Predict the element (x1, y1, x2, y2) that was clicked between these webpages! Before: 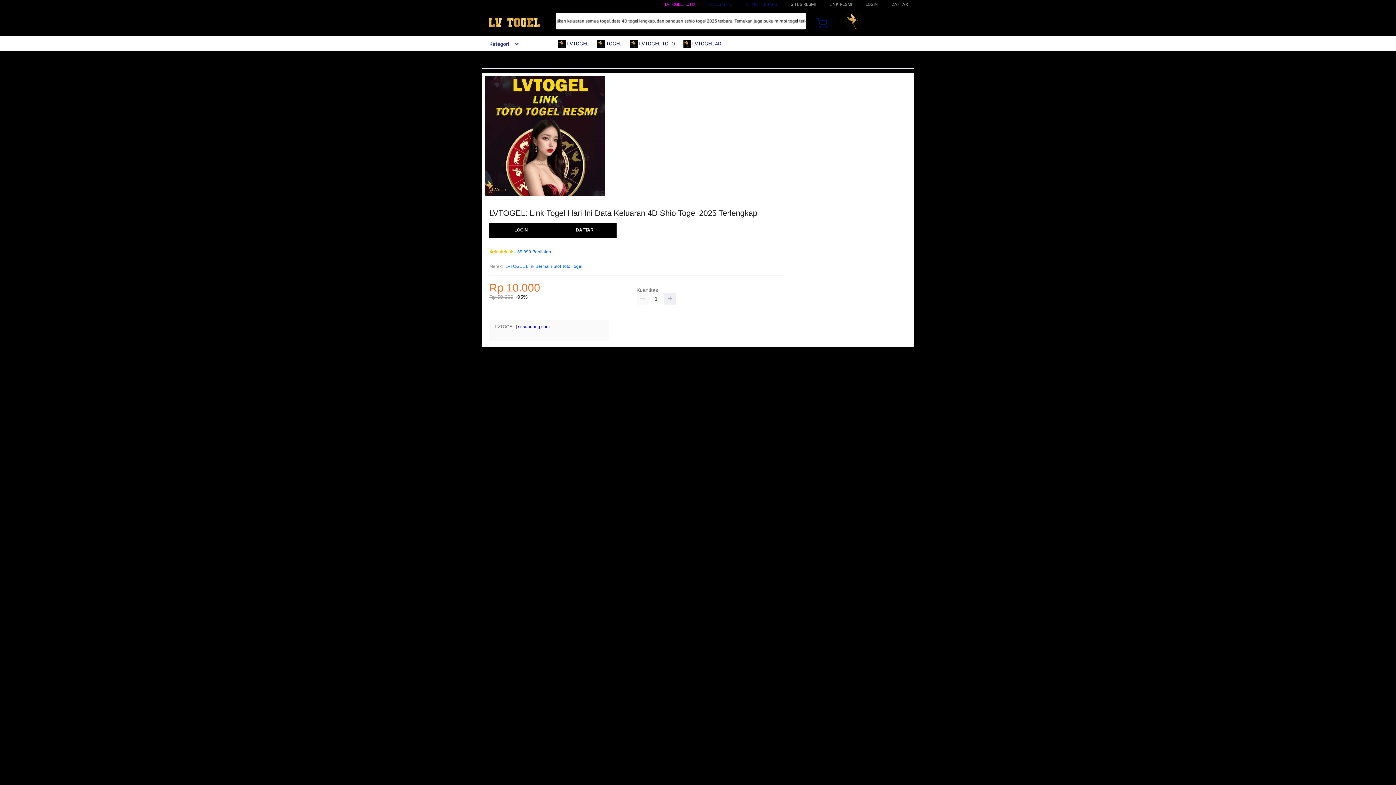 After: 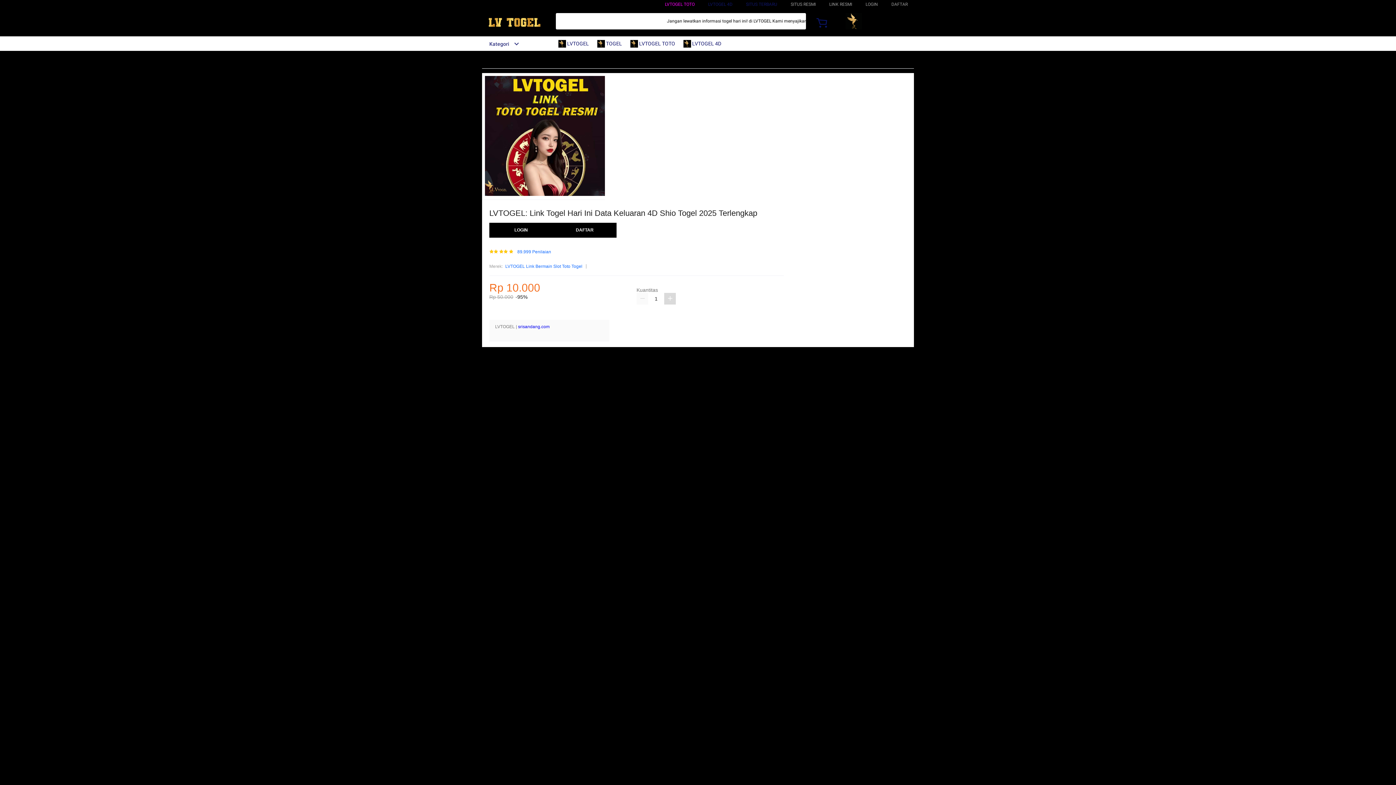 Action: bbox: (664, 293, 676, 304)